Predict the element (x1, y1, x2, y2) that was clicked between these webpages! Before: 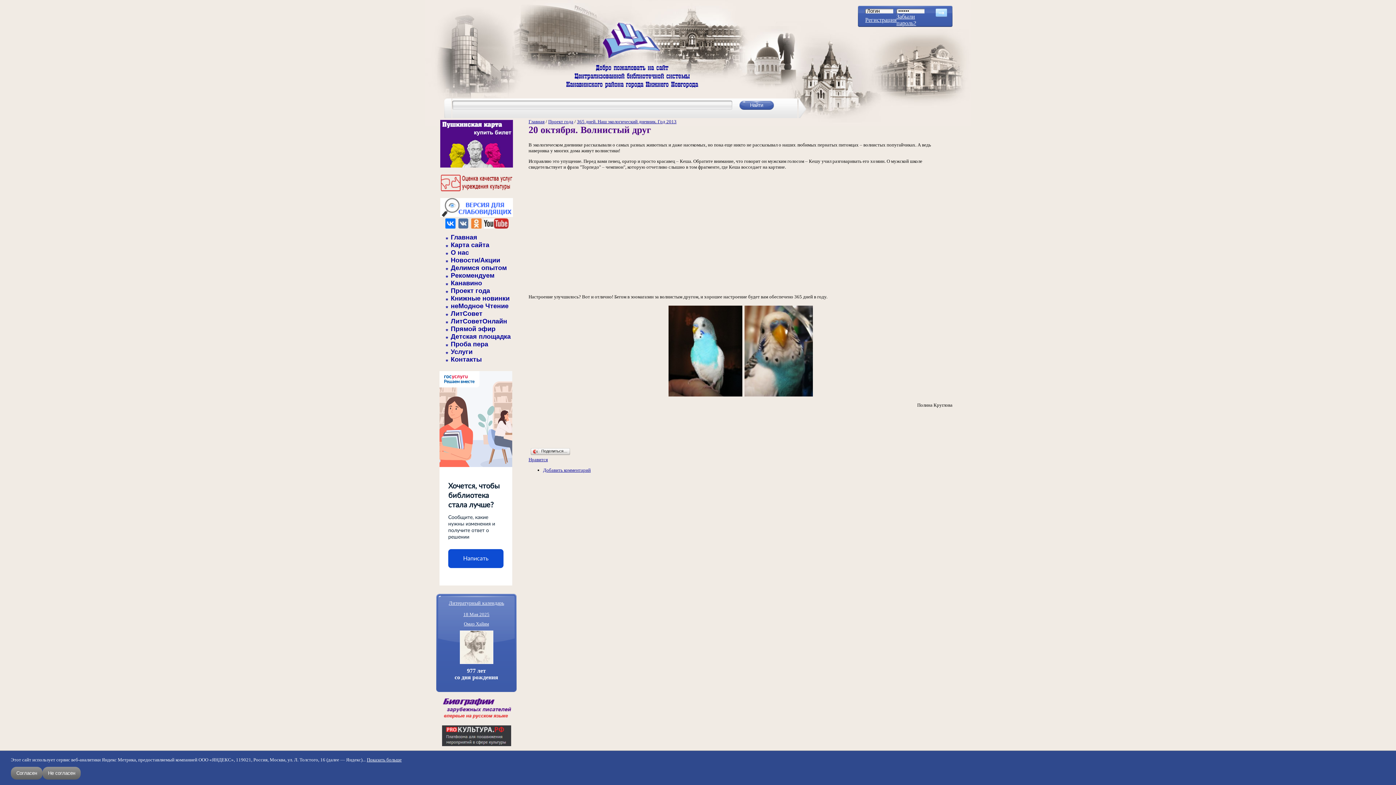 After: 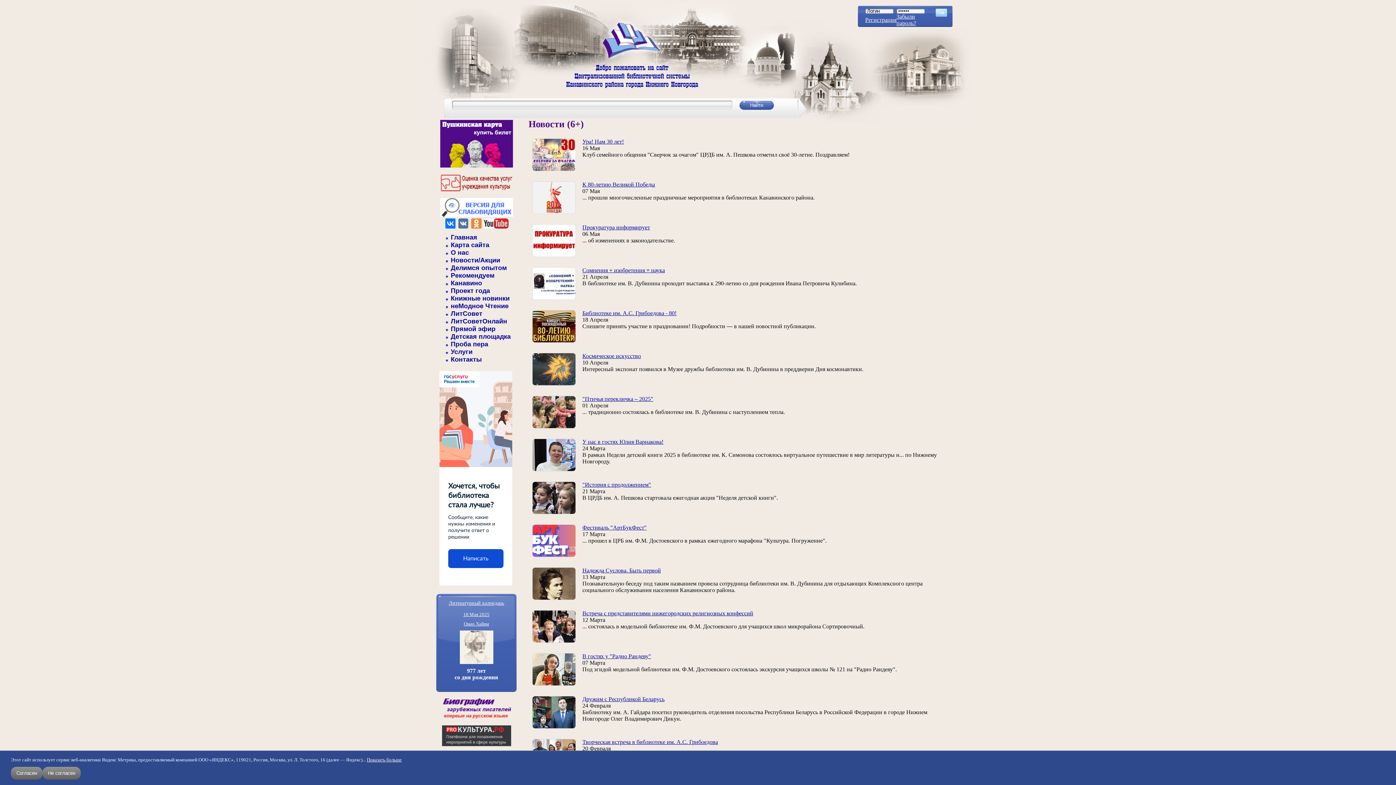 Action: bbox: (450, 256, 500, 264) label: Новости/Акции